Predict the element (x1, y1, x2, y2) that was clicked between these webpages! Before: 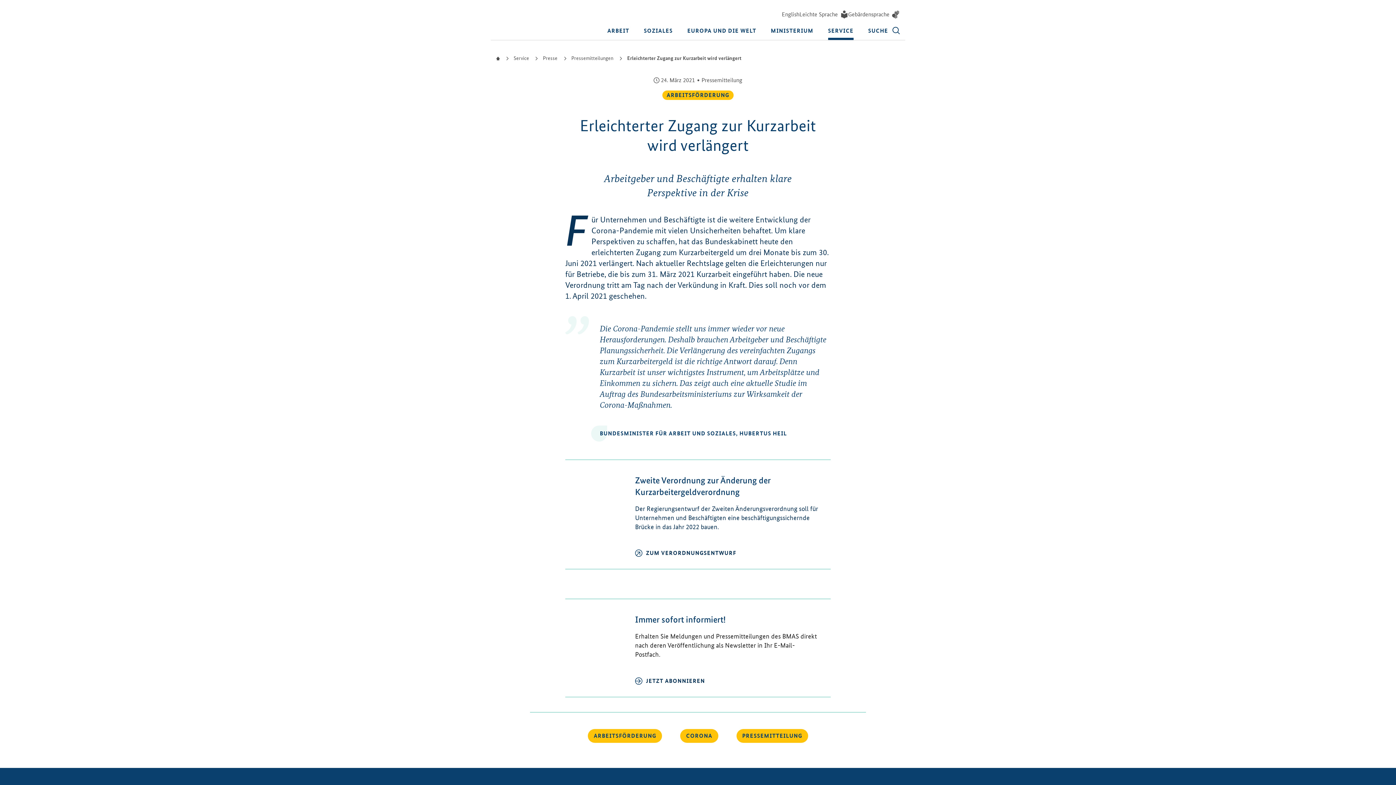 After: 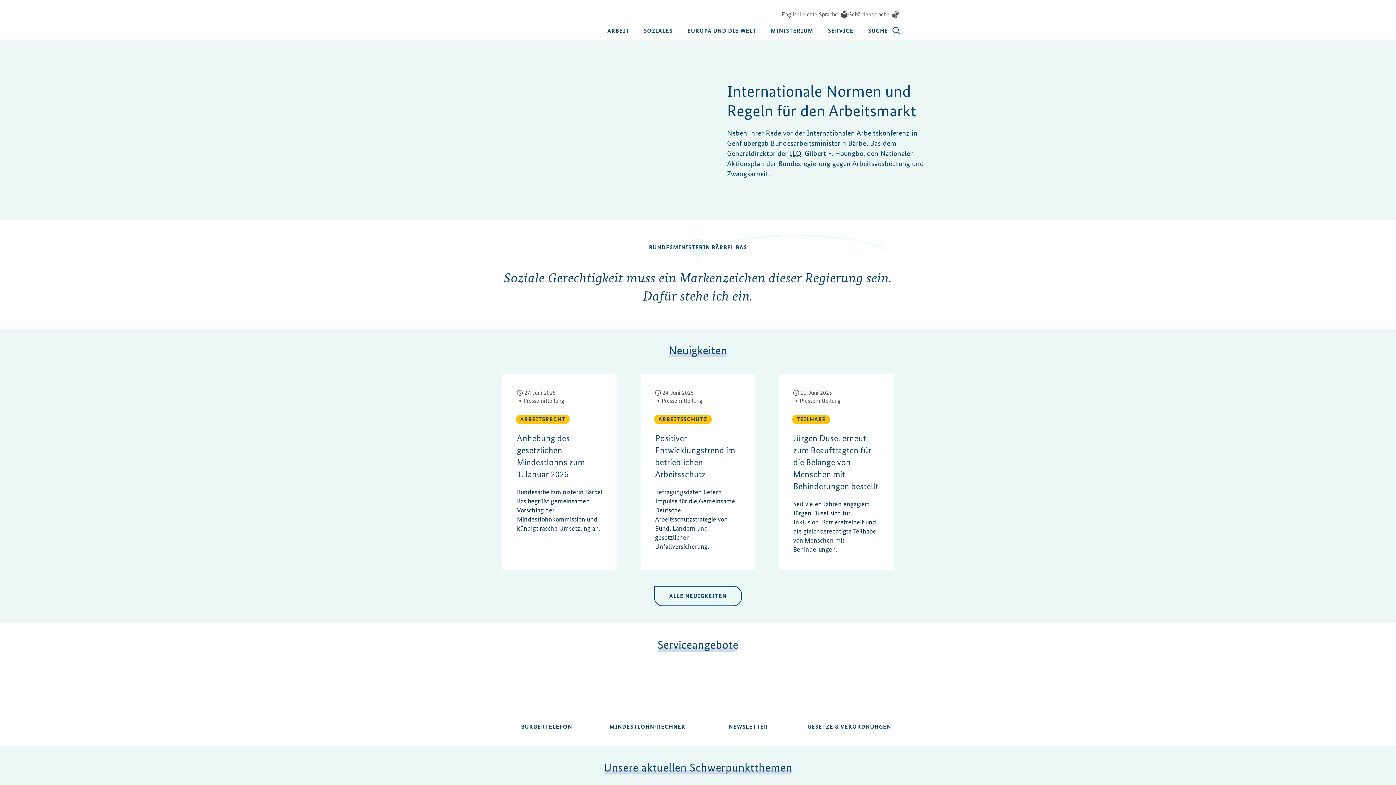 Action: bbox: (496, 54, 505, 61) label: Startseite